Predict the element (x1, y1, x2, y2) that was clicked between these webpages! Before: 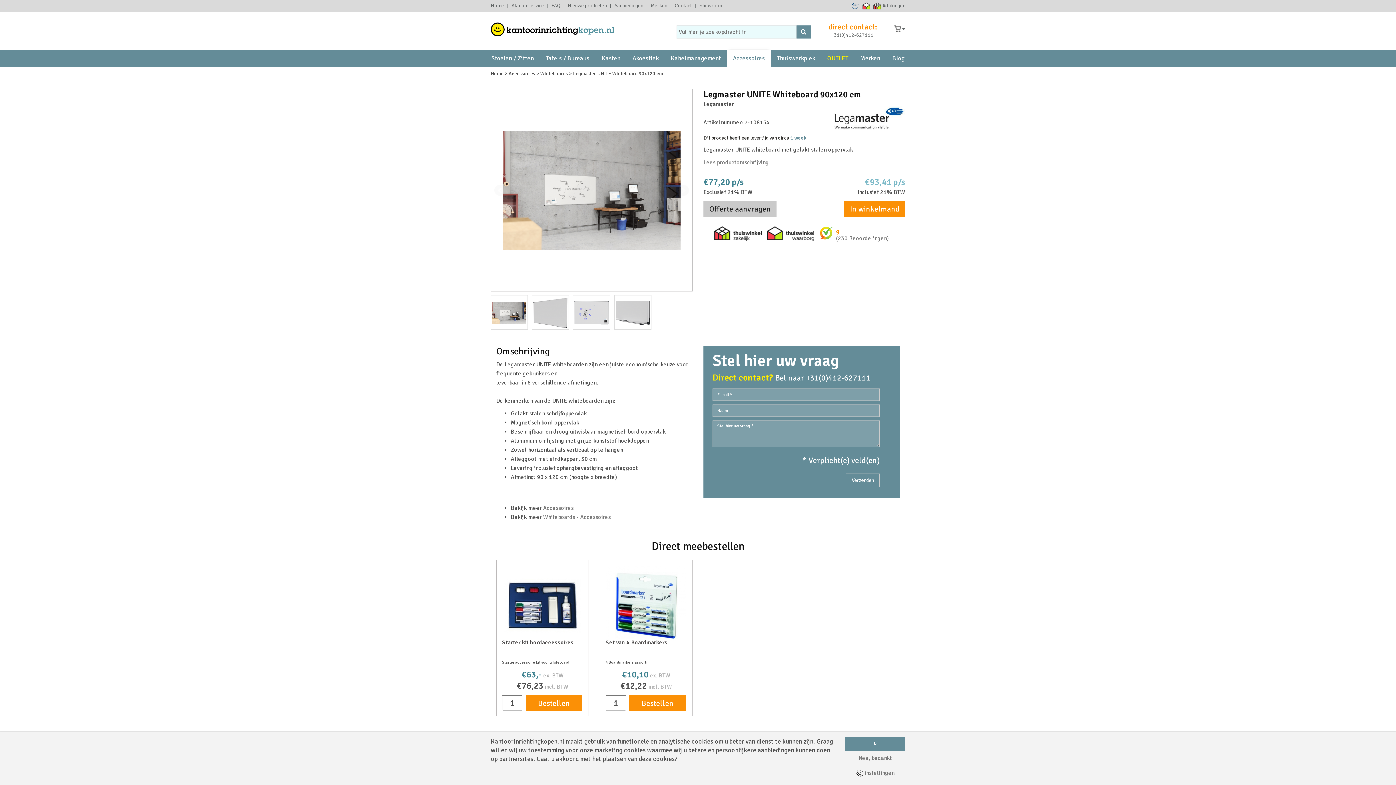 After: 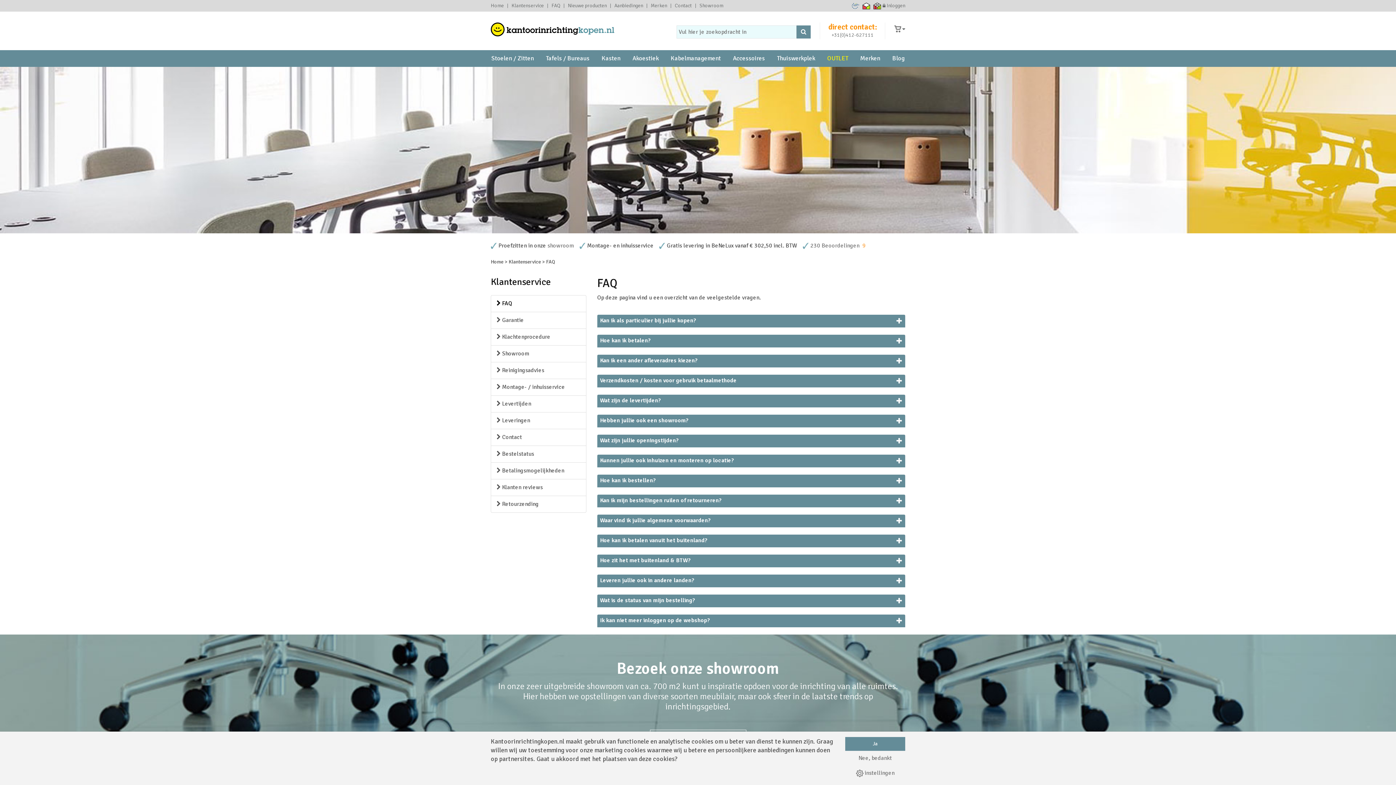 Action: label: FAQ bbox: (551, 3, 560, 8)